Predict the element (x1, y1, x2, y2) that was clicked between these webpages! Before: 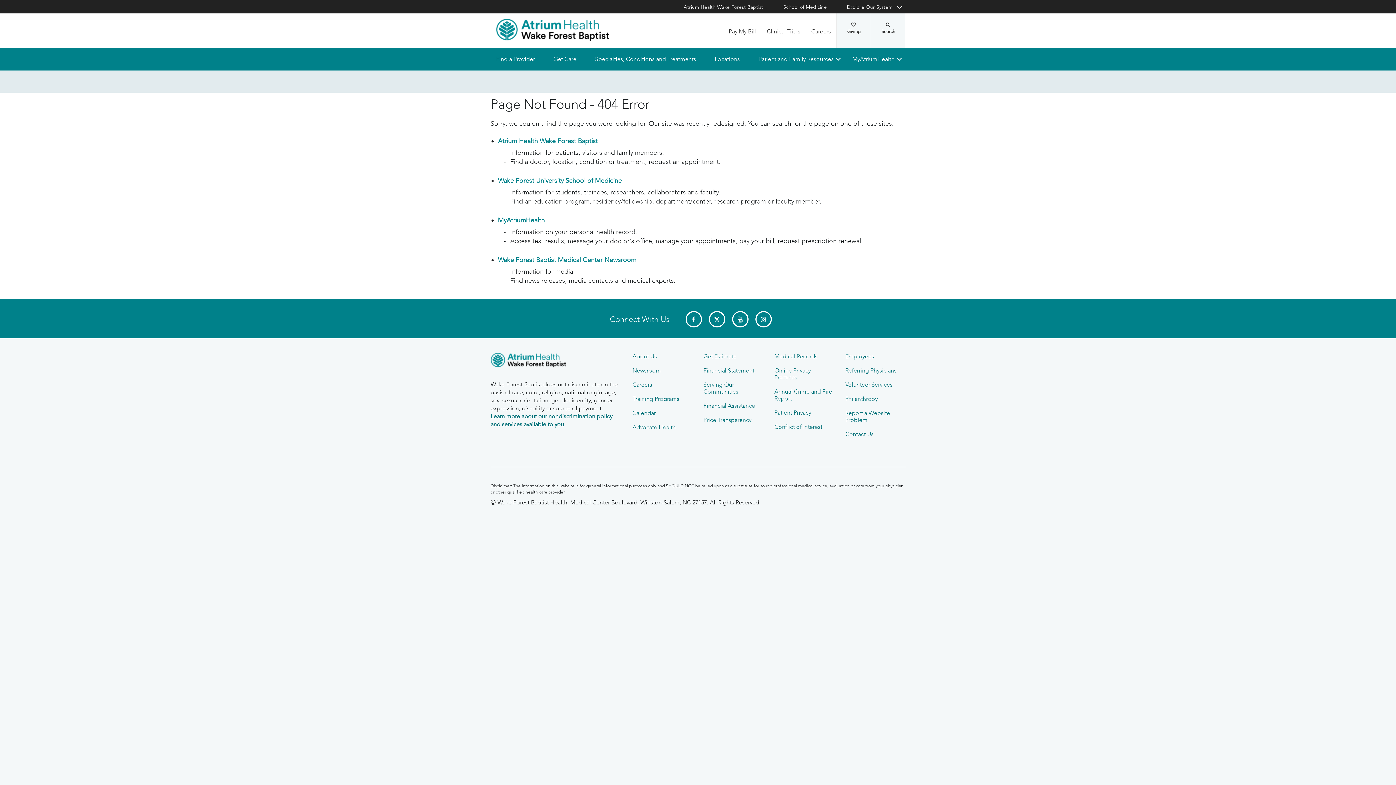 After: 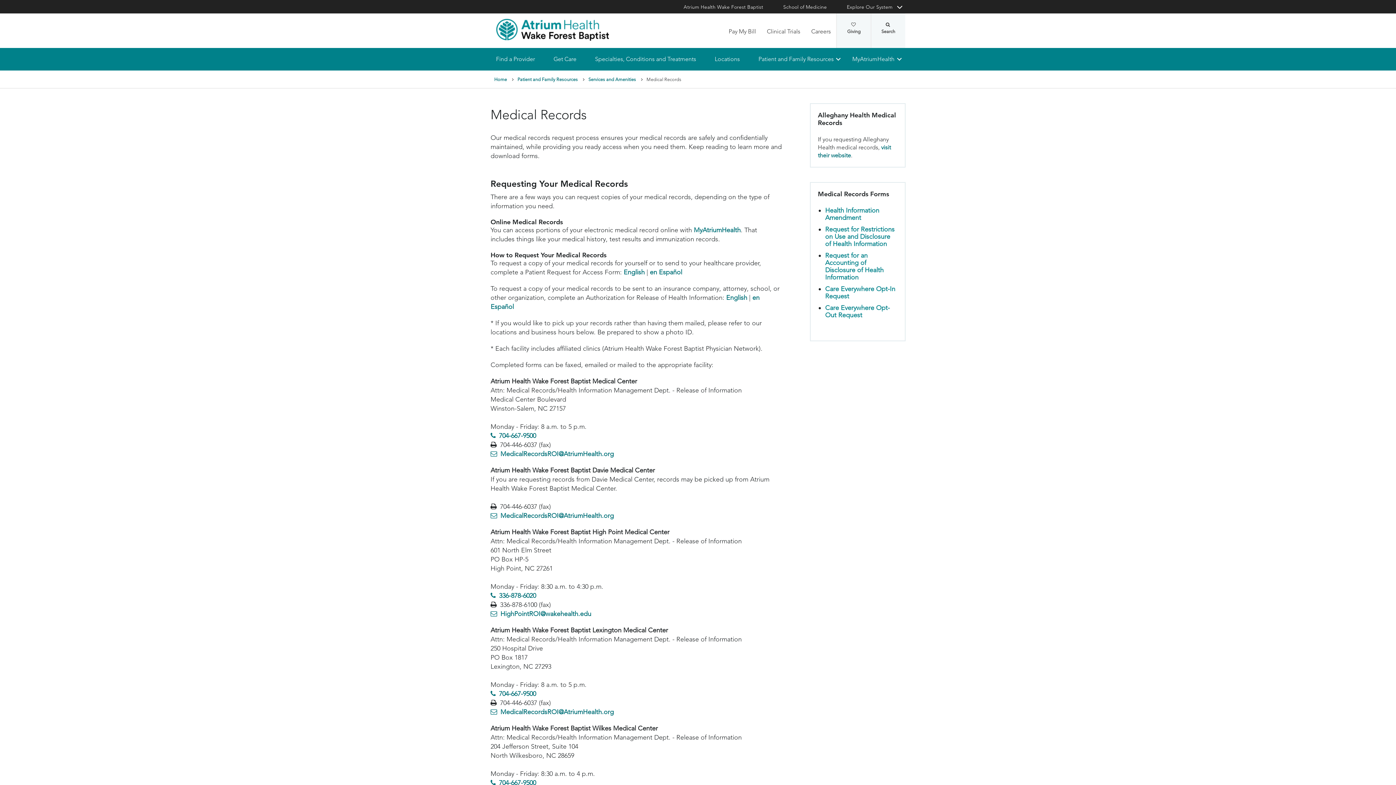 Action: label: Medical Records bbox: (774, 353, 817, 360)